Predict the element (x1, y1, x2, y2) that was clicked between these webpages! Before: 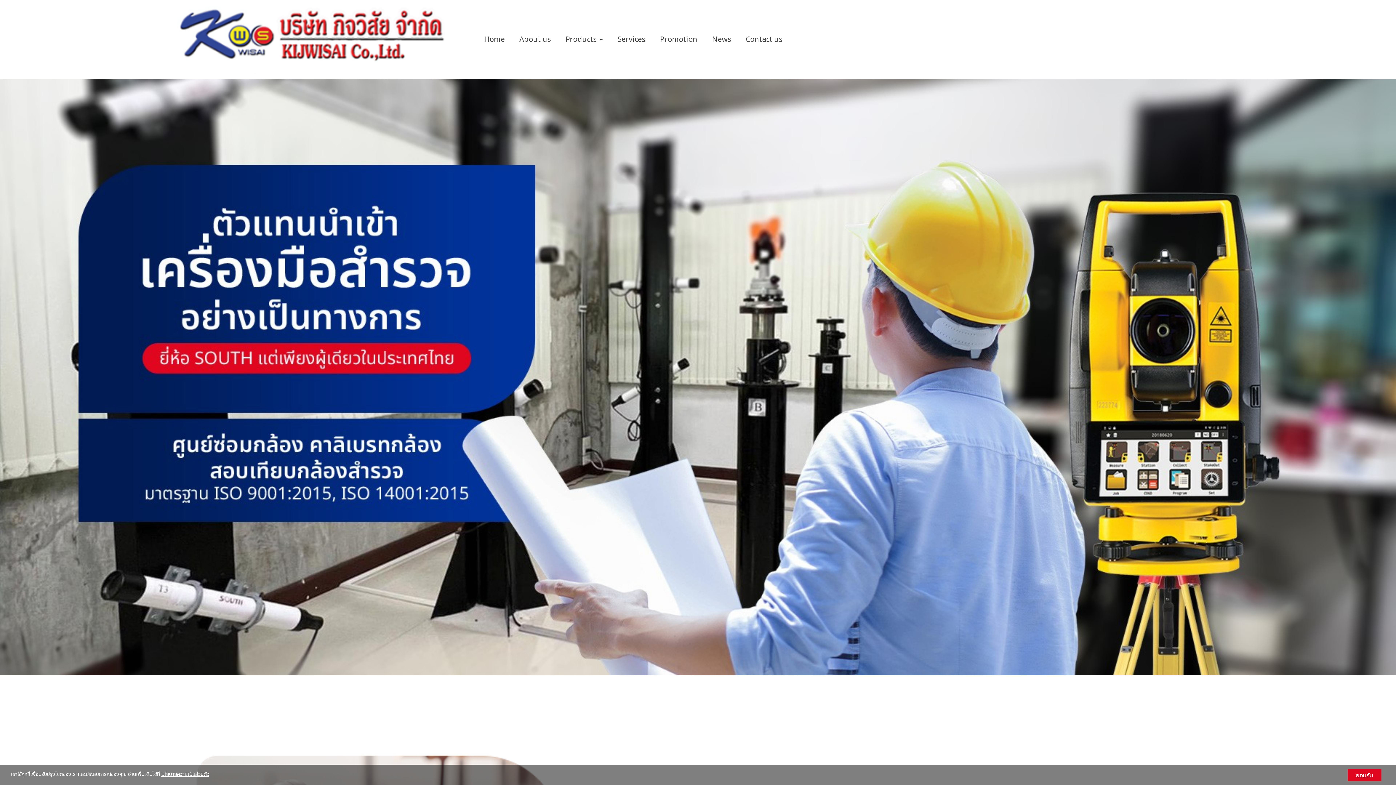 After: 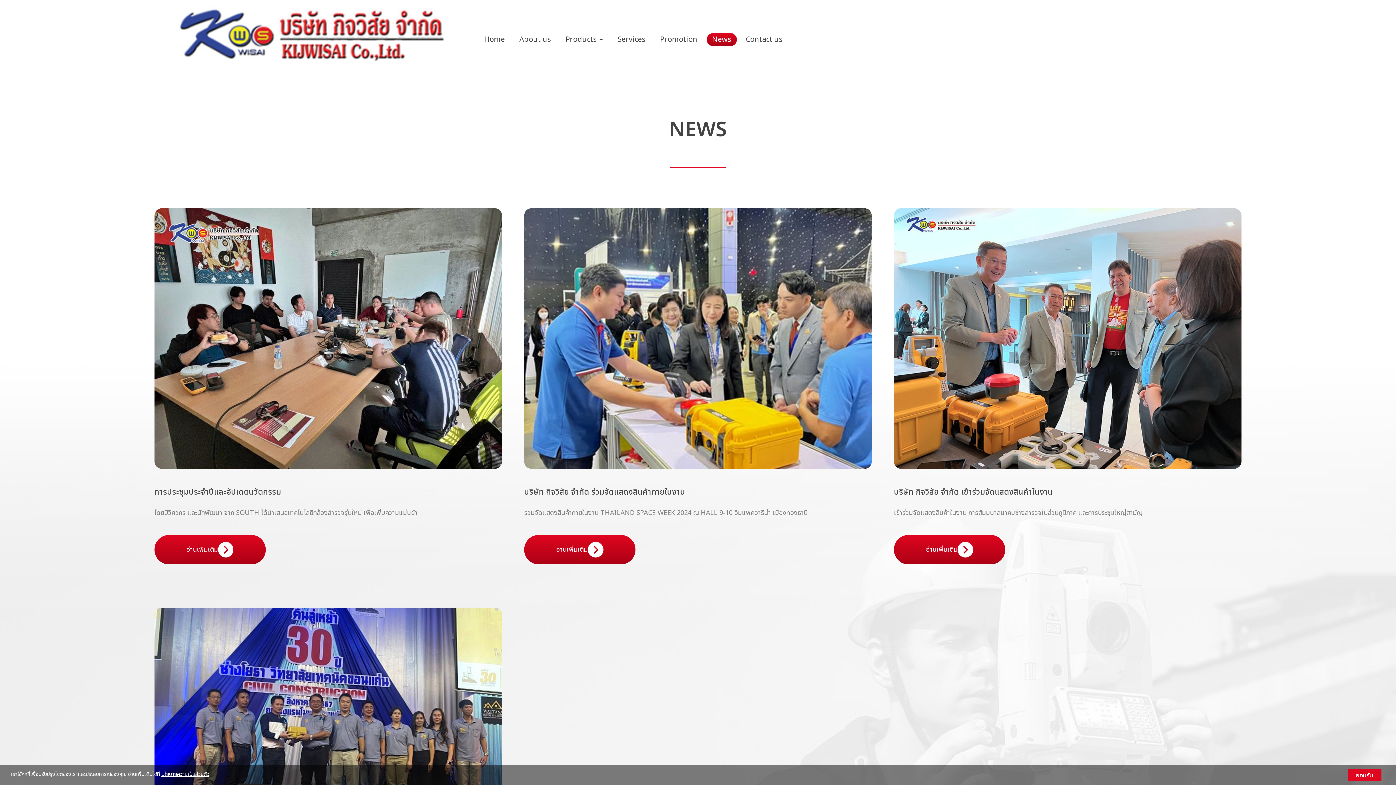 Action: bbox: (706, 2, 736, 15) label: News